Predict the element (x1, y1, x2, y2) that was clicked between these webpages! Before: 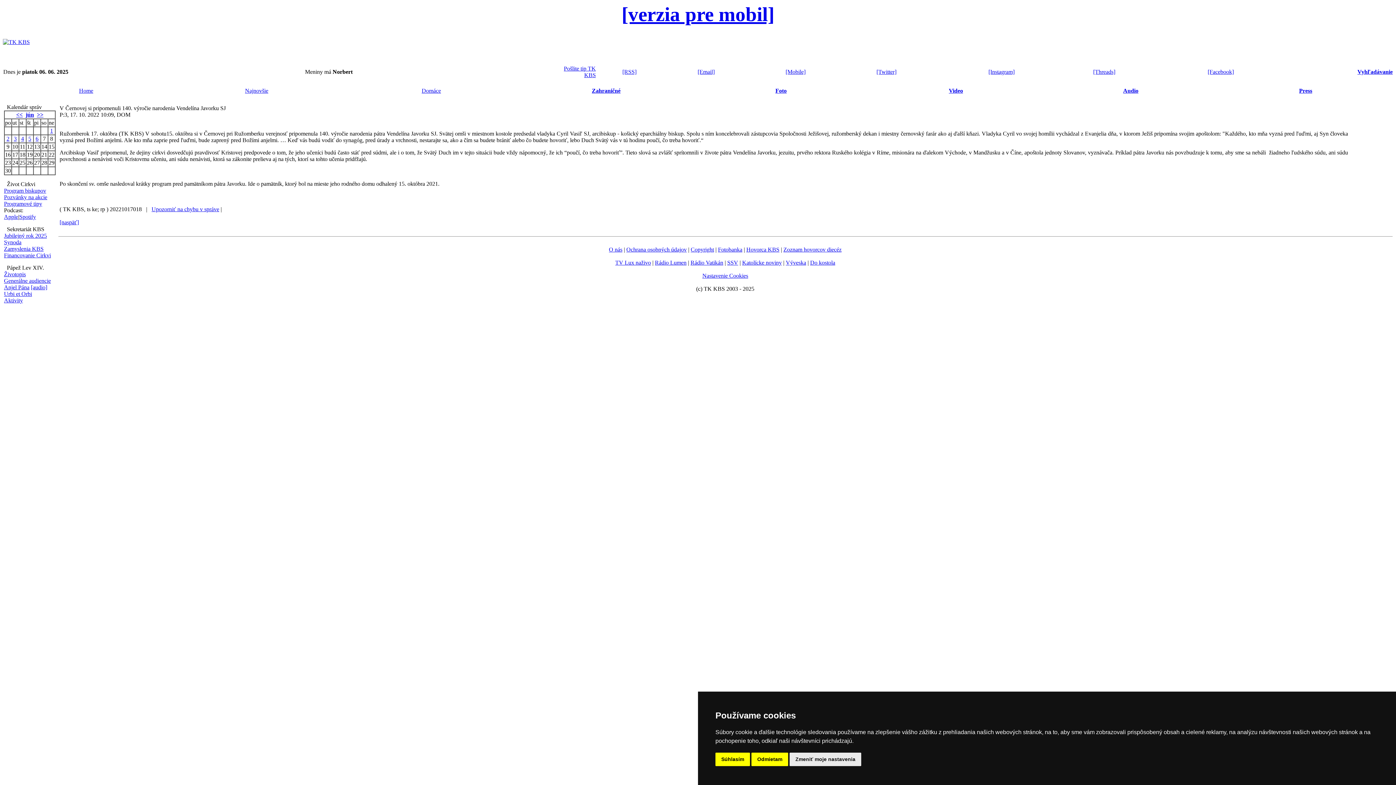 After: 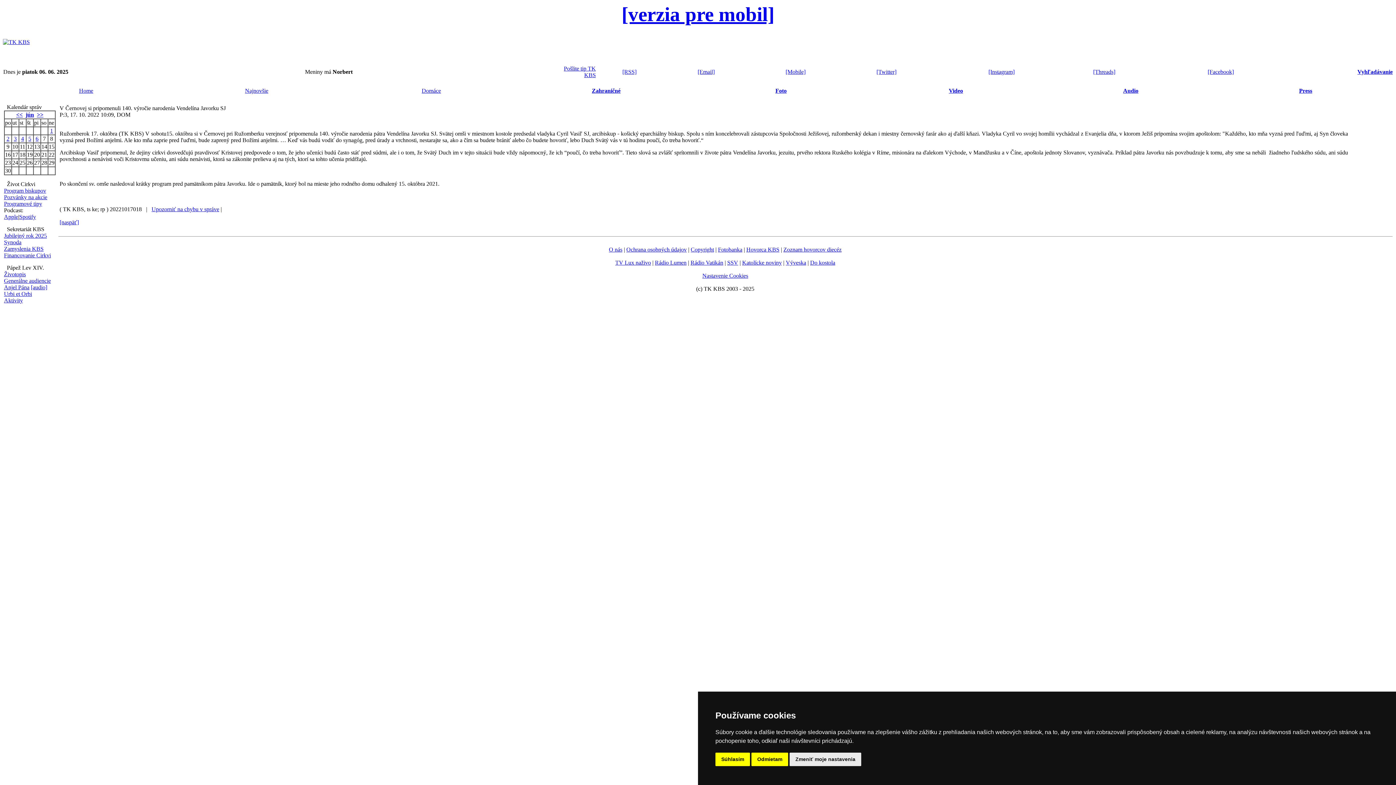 Action: bbox: (4, 252, 50, 258) label: Financovanie Cirkvi